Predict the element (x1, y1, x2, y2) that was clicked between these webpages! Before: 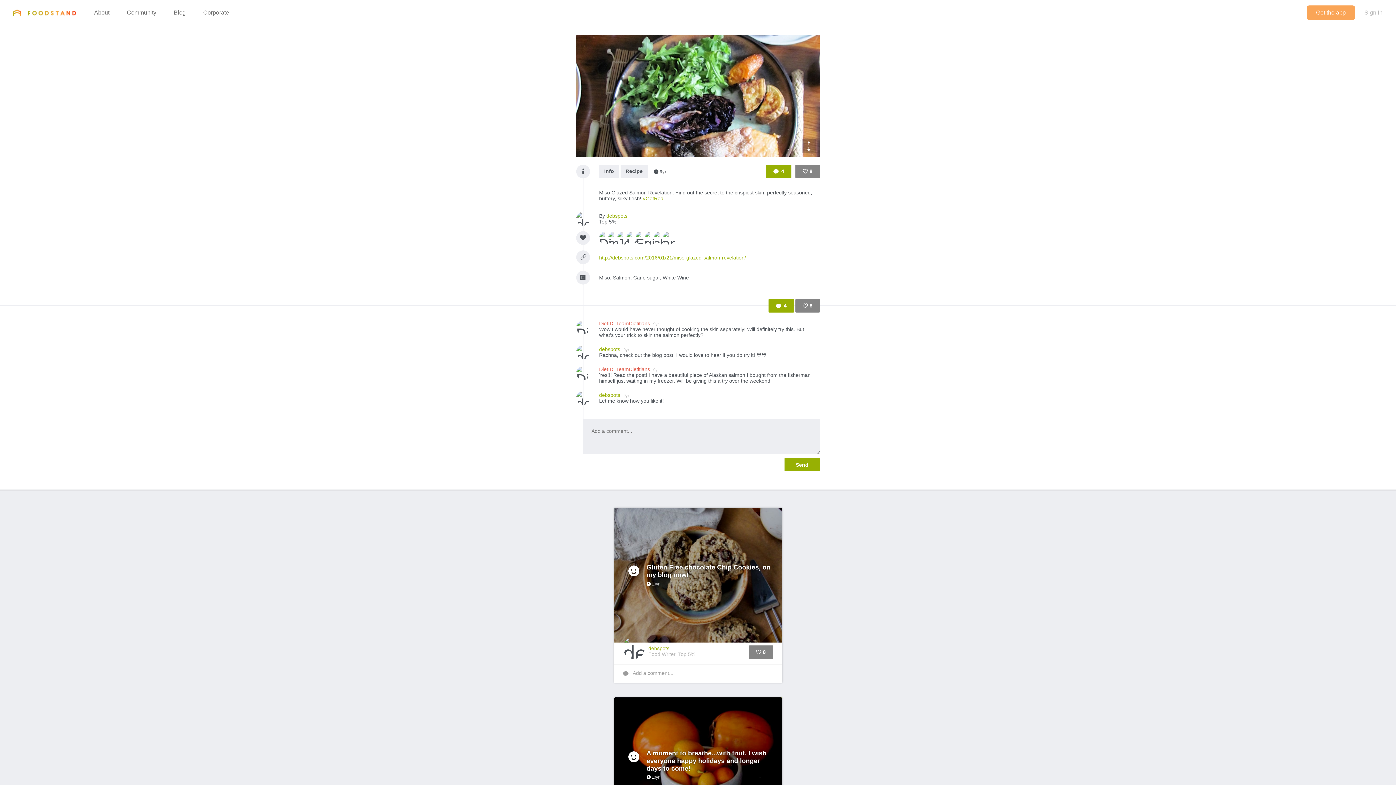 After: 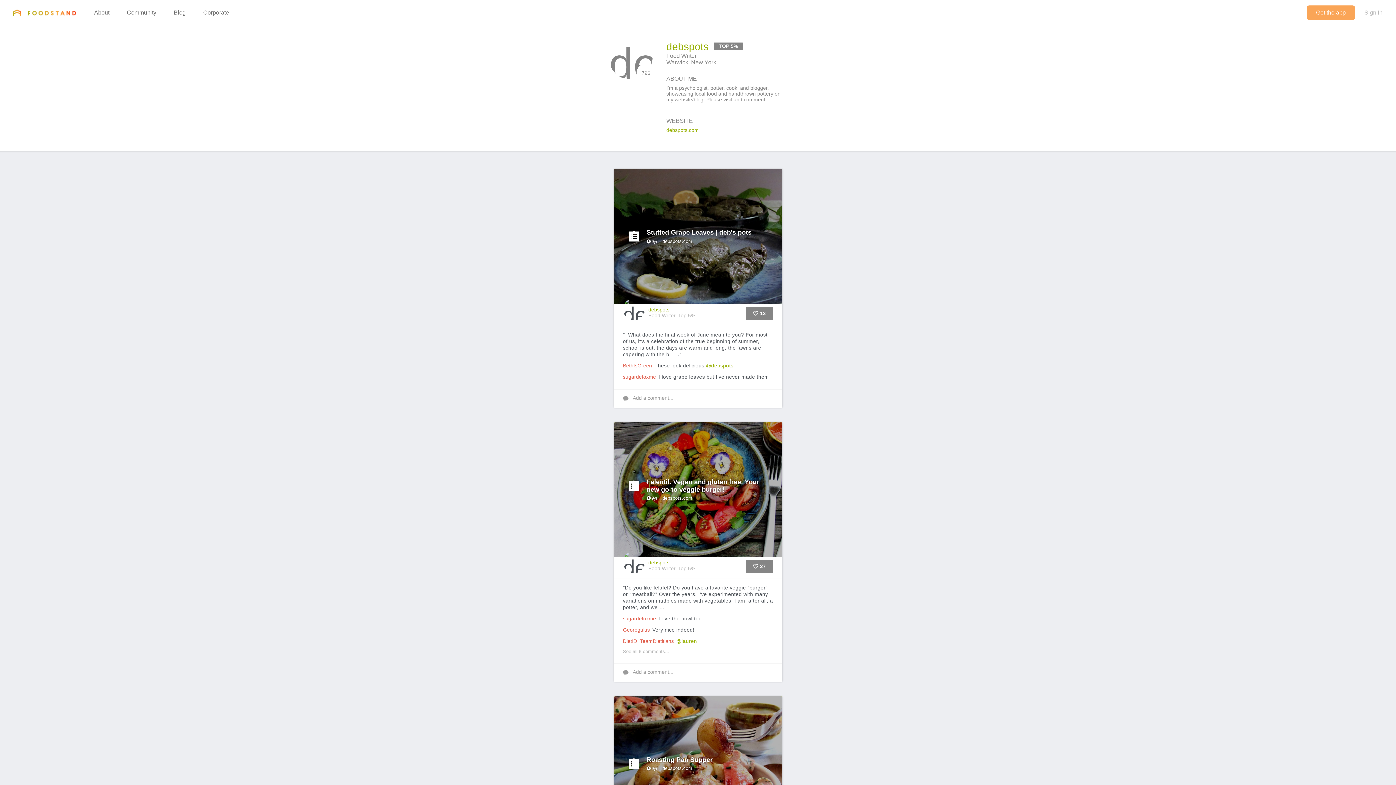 Action: label: debspots bbox: (606, 213, 627, 219)